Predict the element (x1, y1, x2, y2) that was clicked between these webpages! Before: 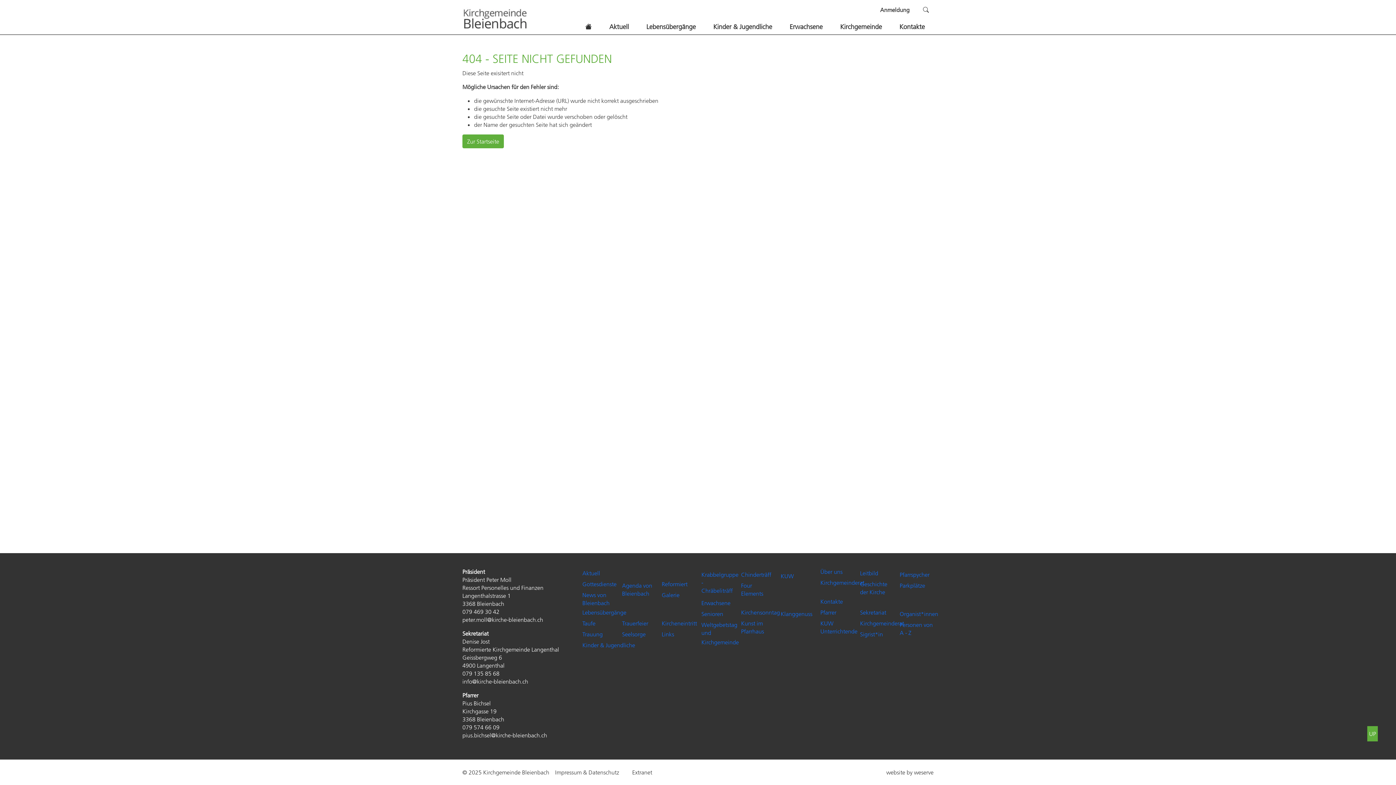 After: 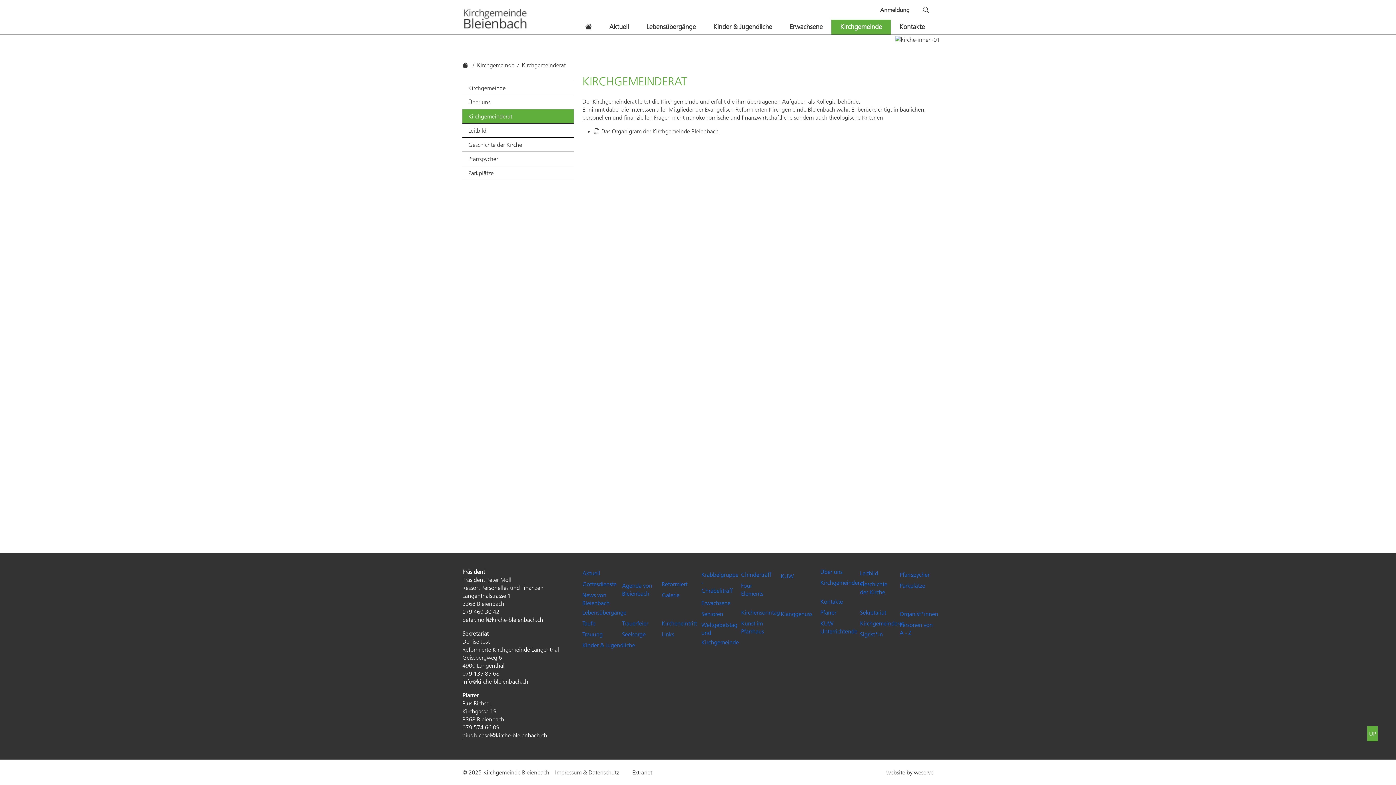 Action: bbox: (820, 577, 854, 588) label: Kirchgemeinderat